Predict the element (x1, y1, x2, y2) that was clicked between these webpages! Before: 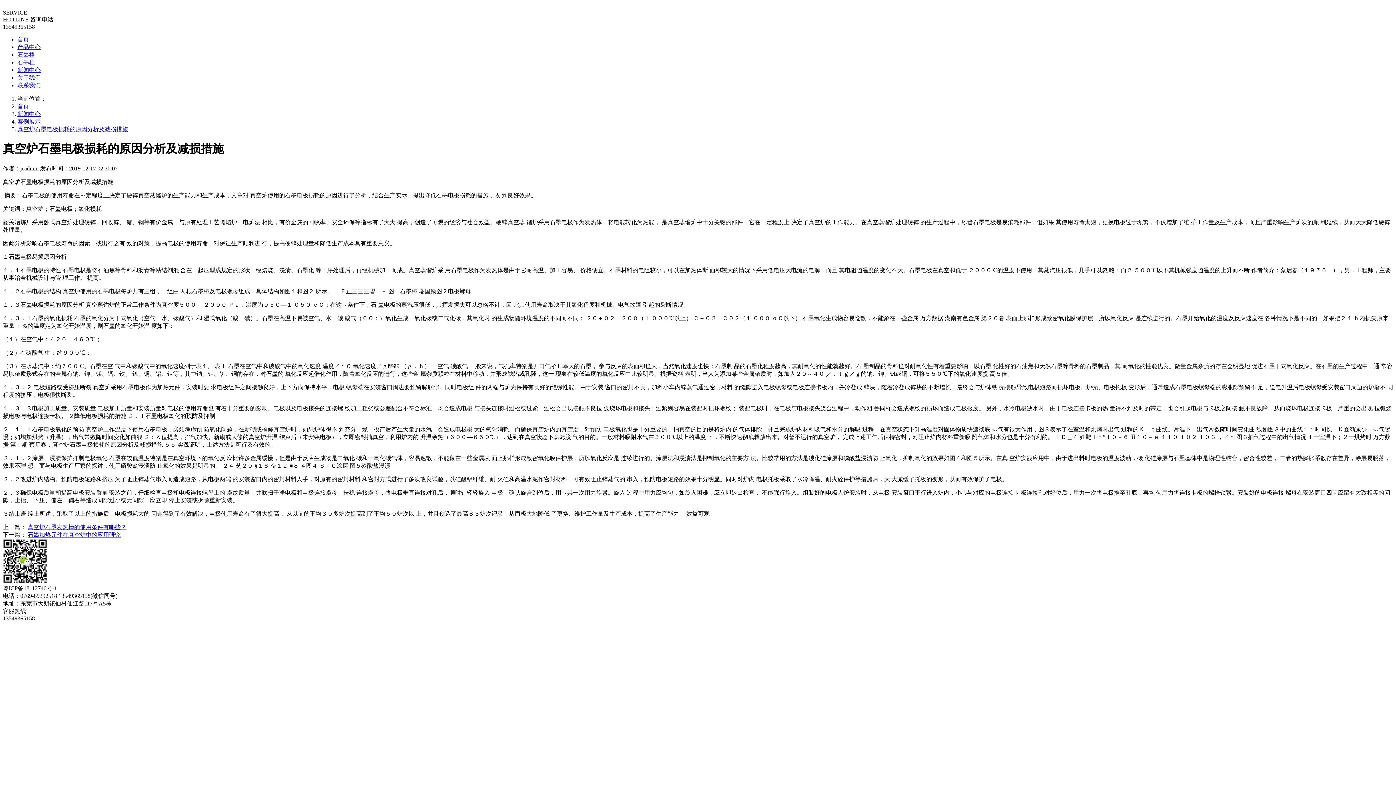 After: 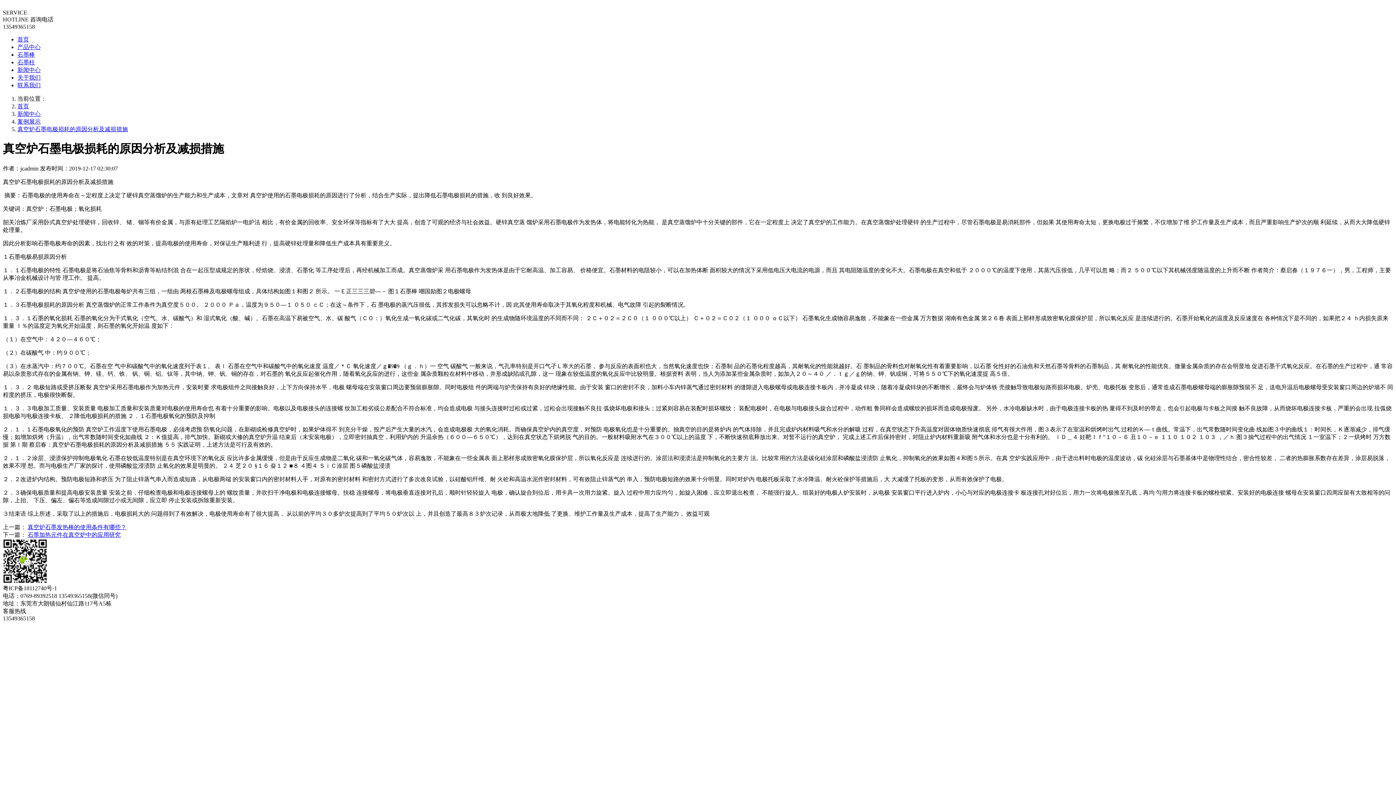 Action: bbox: (17, 74, 40, 80) label: 关于我们